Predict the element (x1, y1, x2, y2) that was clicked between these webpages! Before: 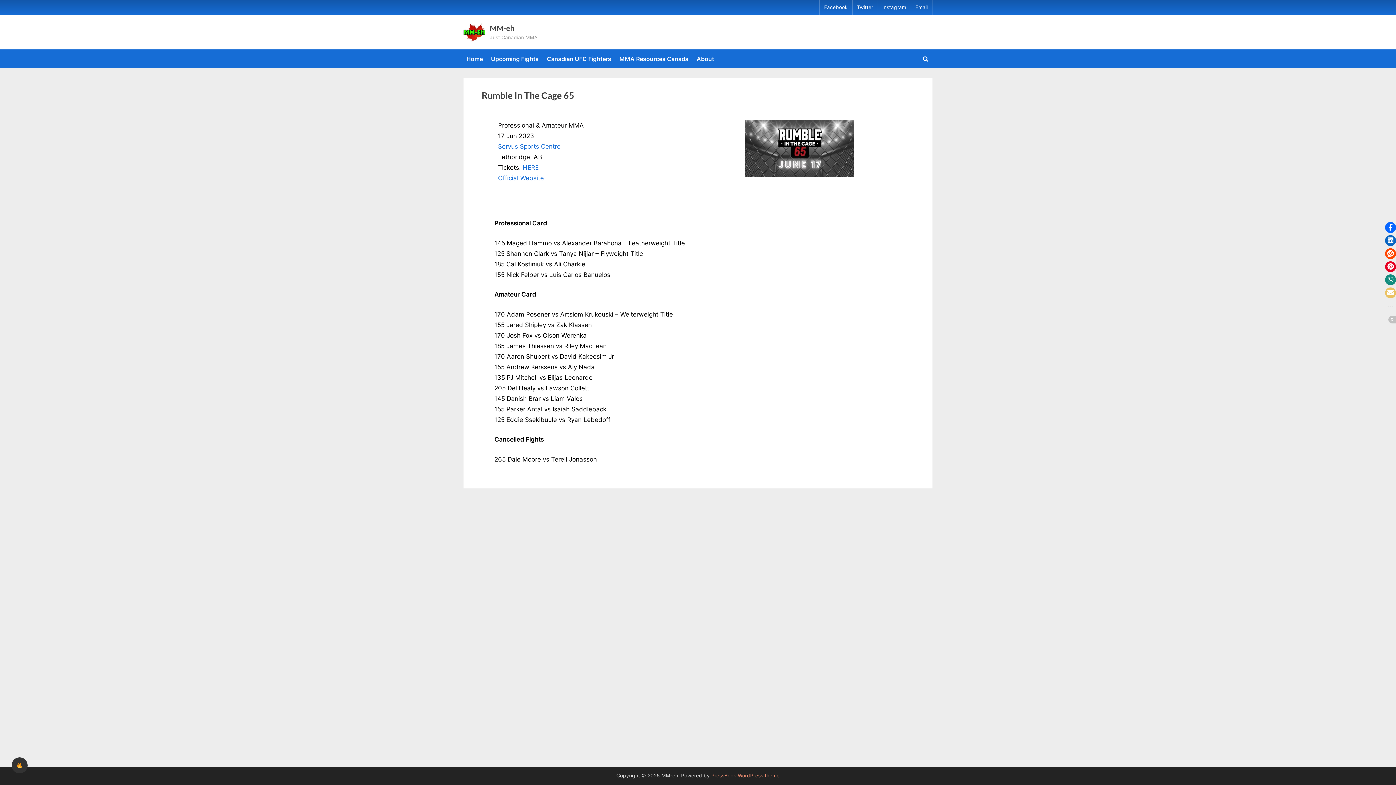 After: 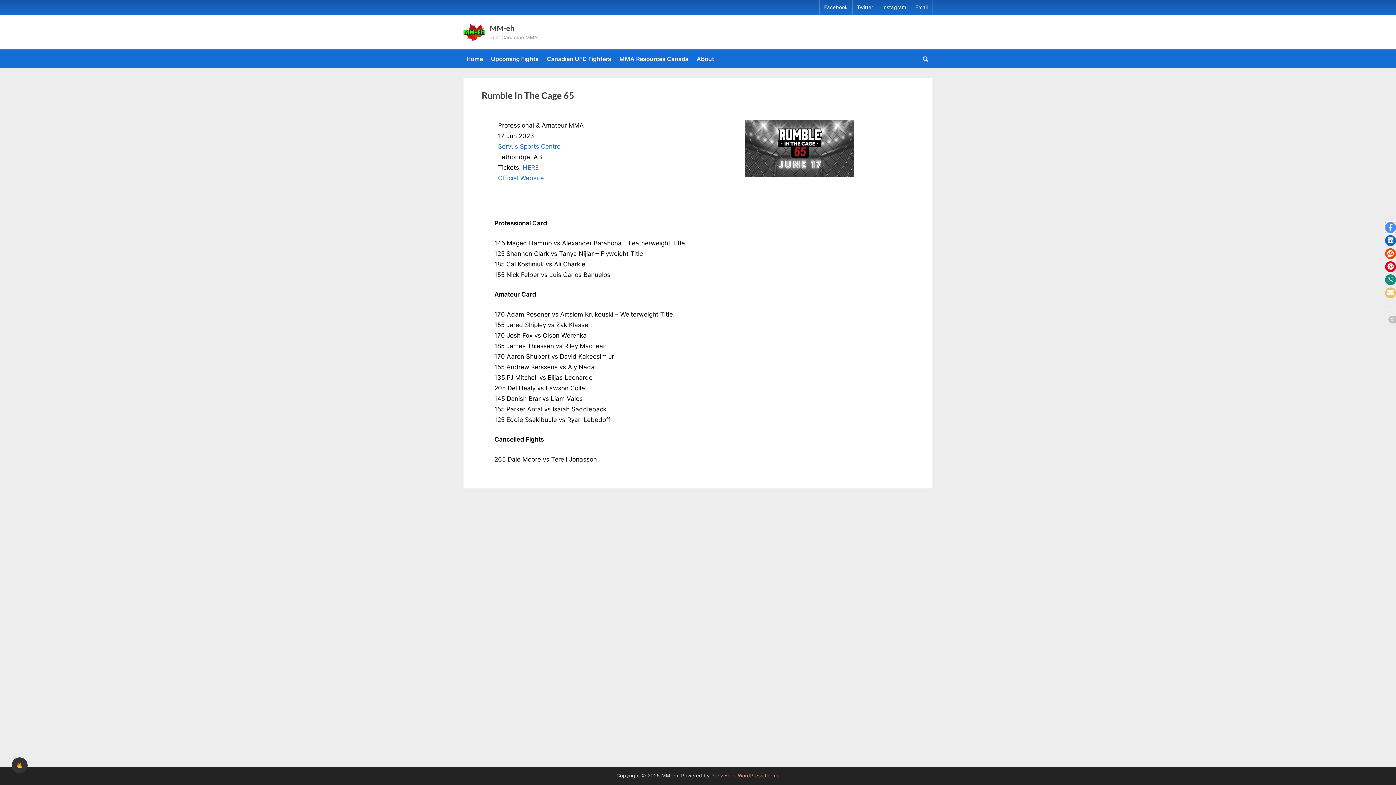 Action: label: Click to share on Facebook bbox: (1385, 222, 1396, 233)